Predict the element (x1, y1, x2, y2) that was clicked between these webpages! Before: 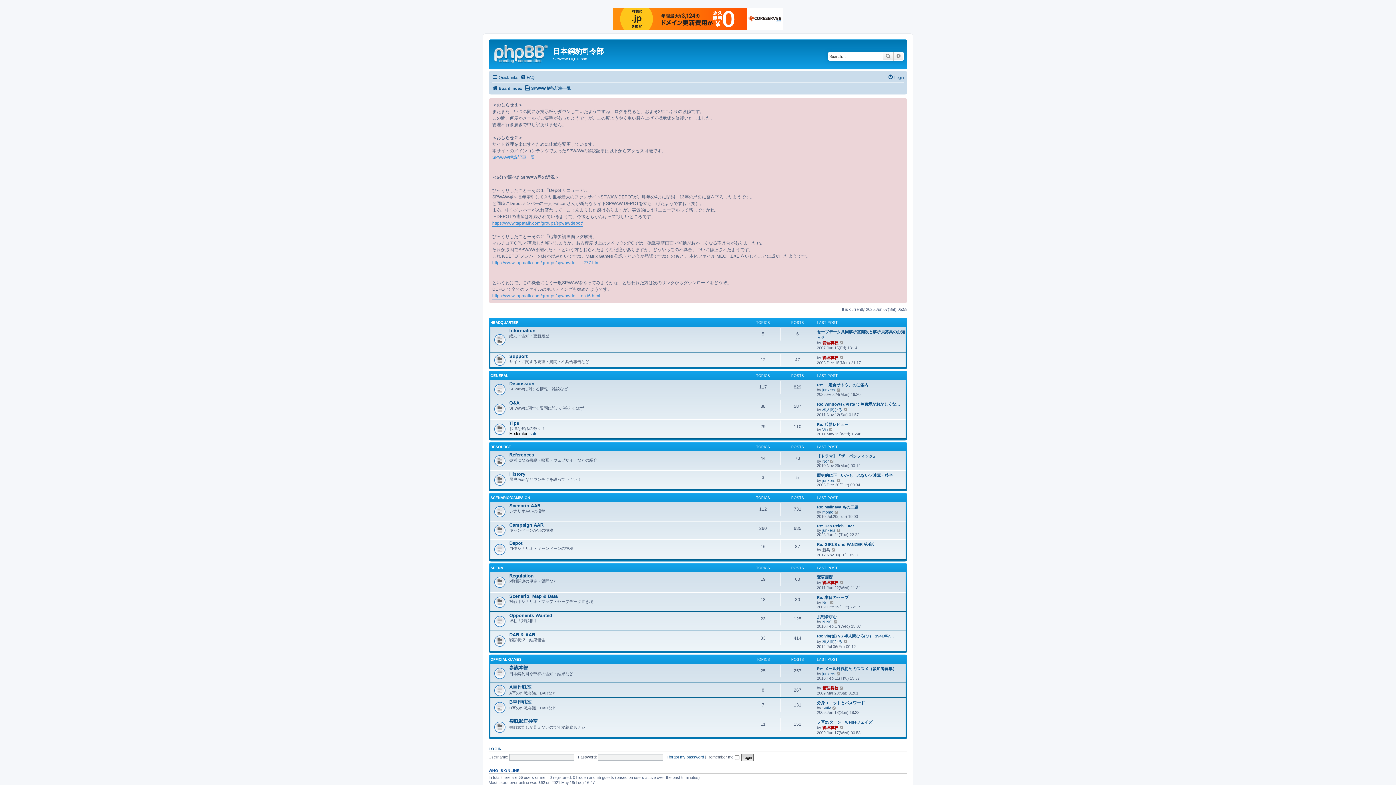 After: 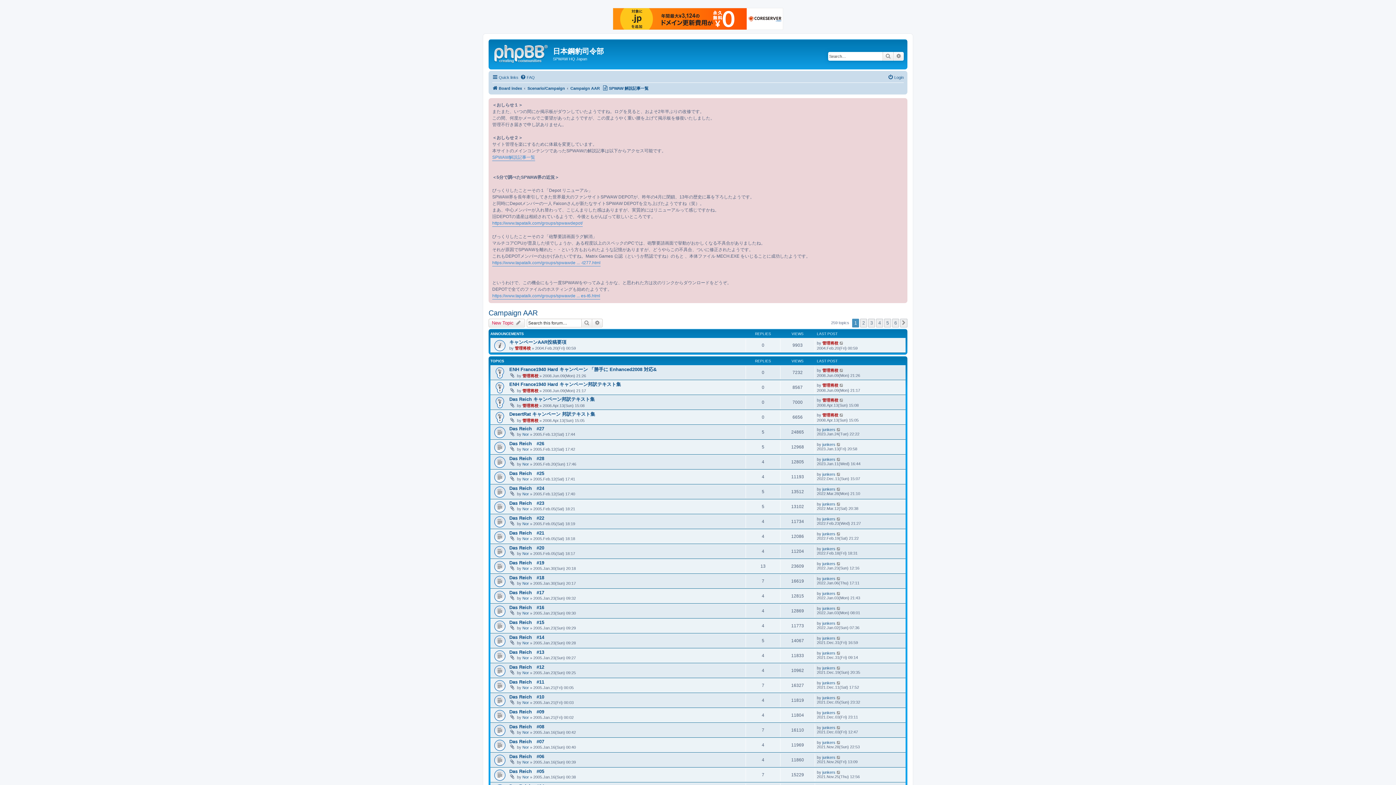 Action: label: Campaign AAR bbox: (509, 522, 543, 528)